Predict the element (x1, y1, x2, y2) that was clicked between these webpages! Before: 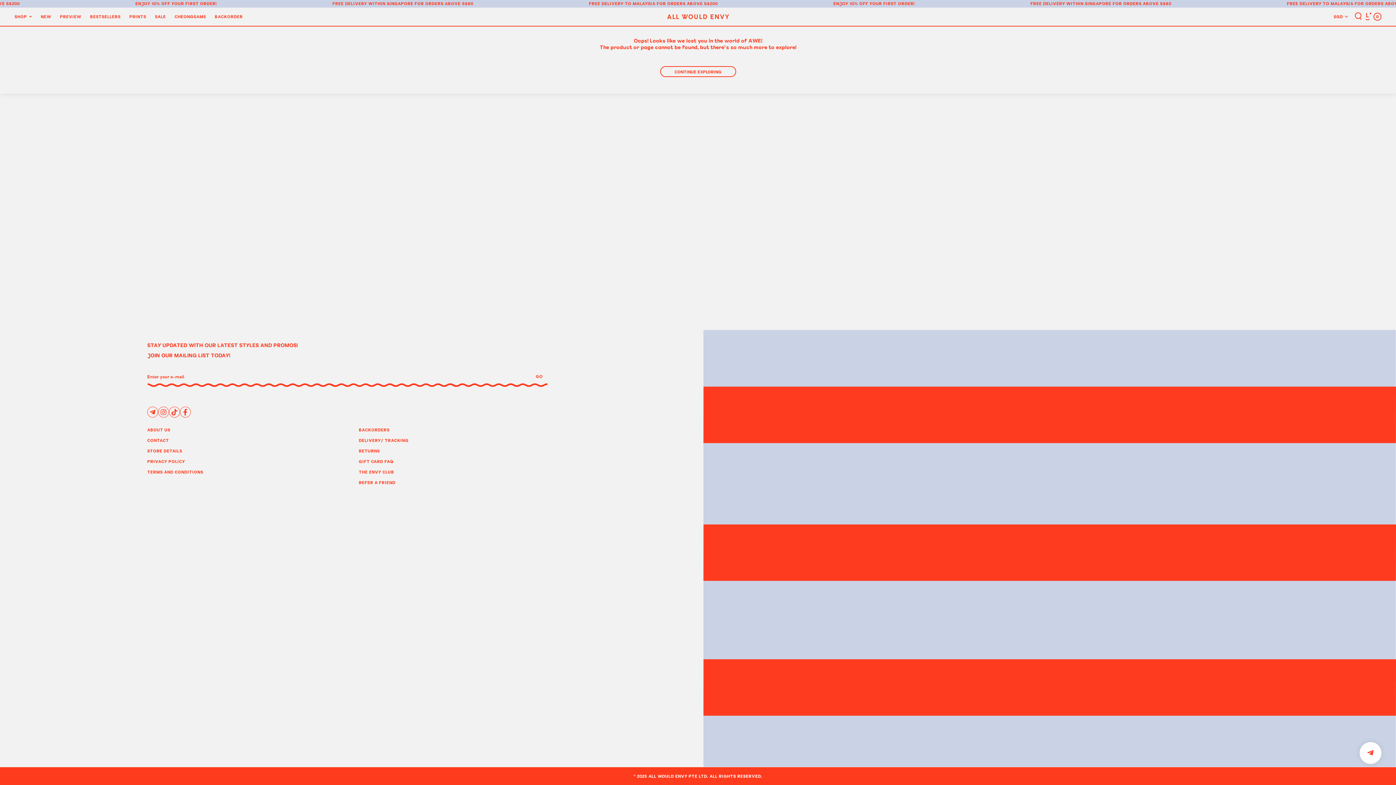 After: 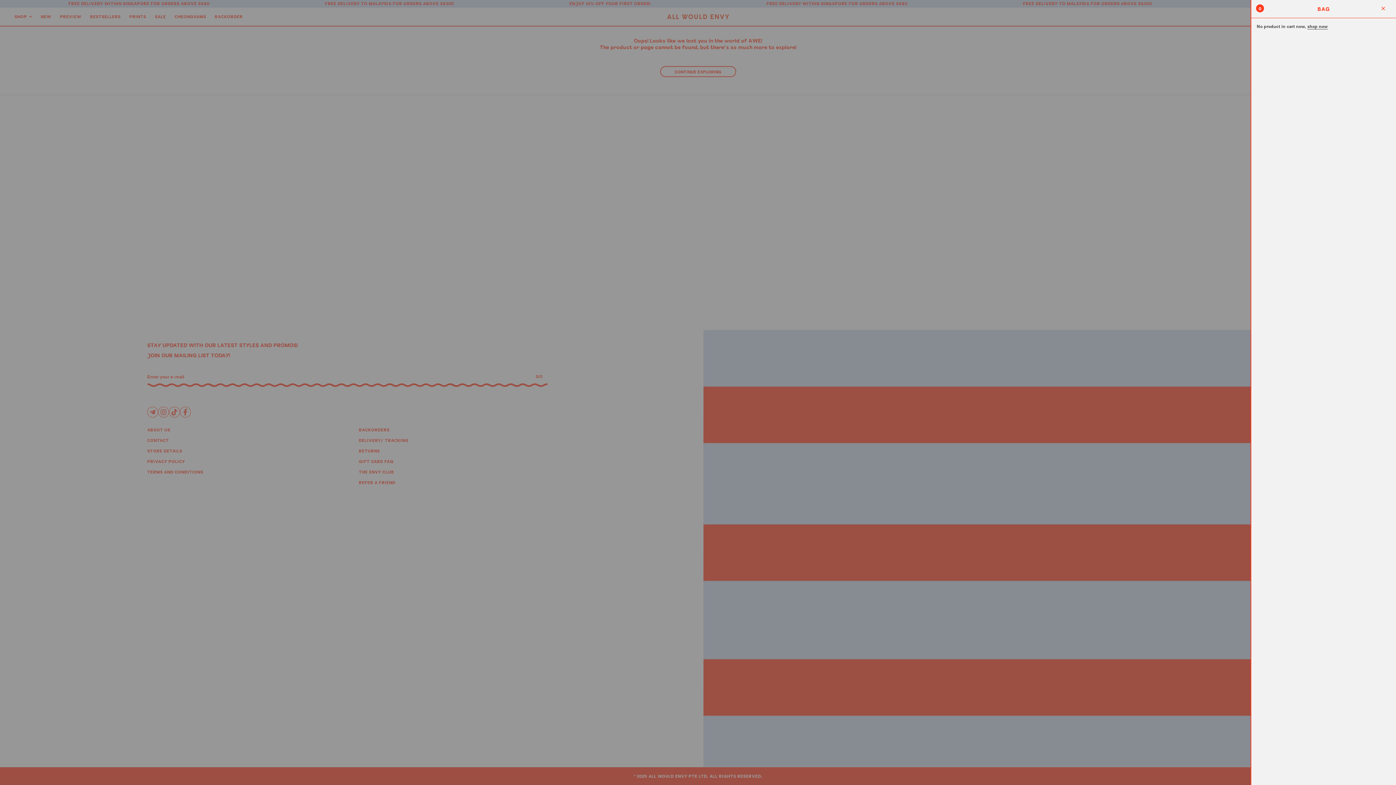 Action: label: 0 bbox: (1373, 12, 1381, 20)